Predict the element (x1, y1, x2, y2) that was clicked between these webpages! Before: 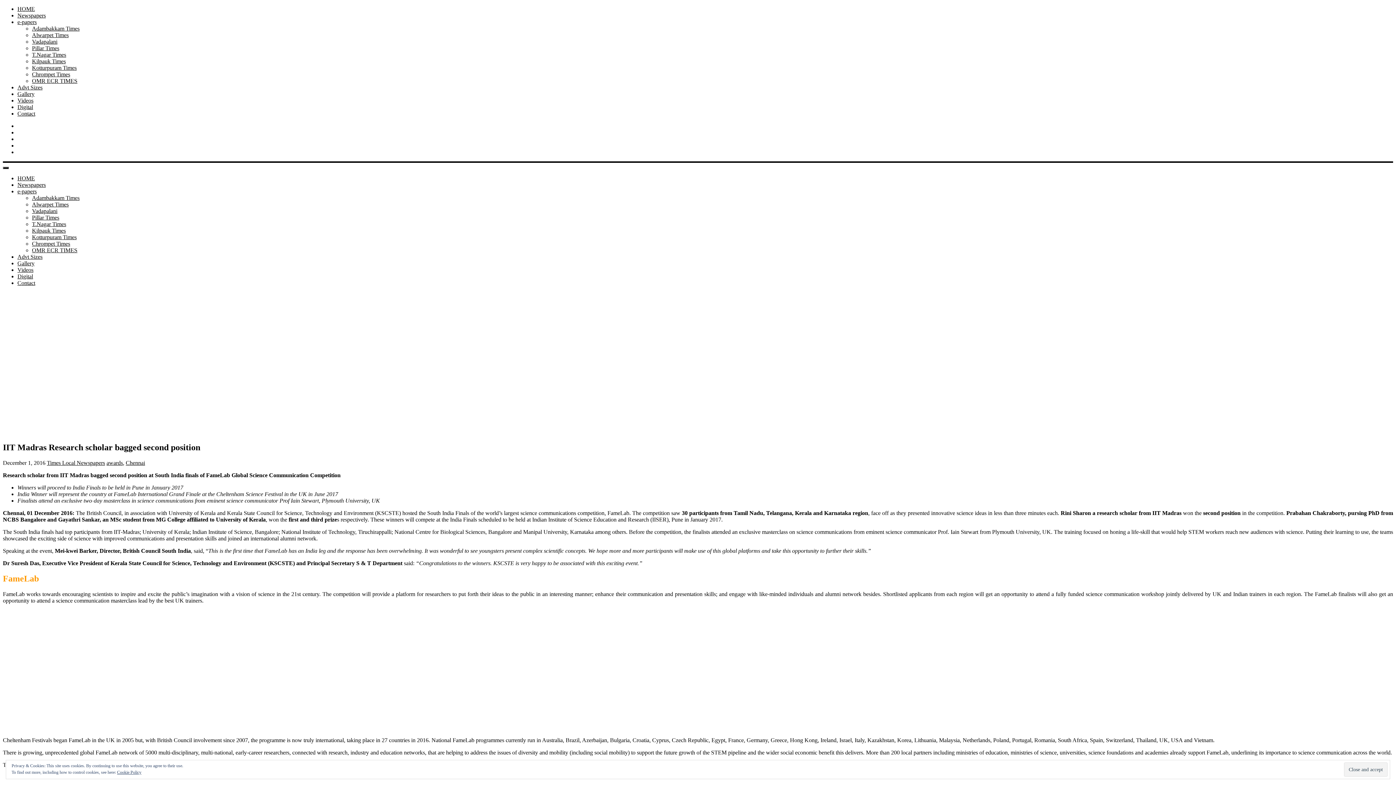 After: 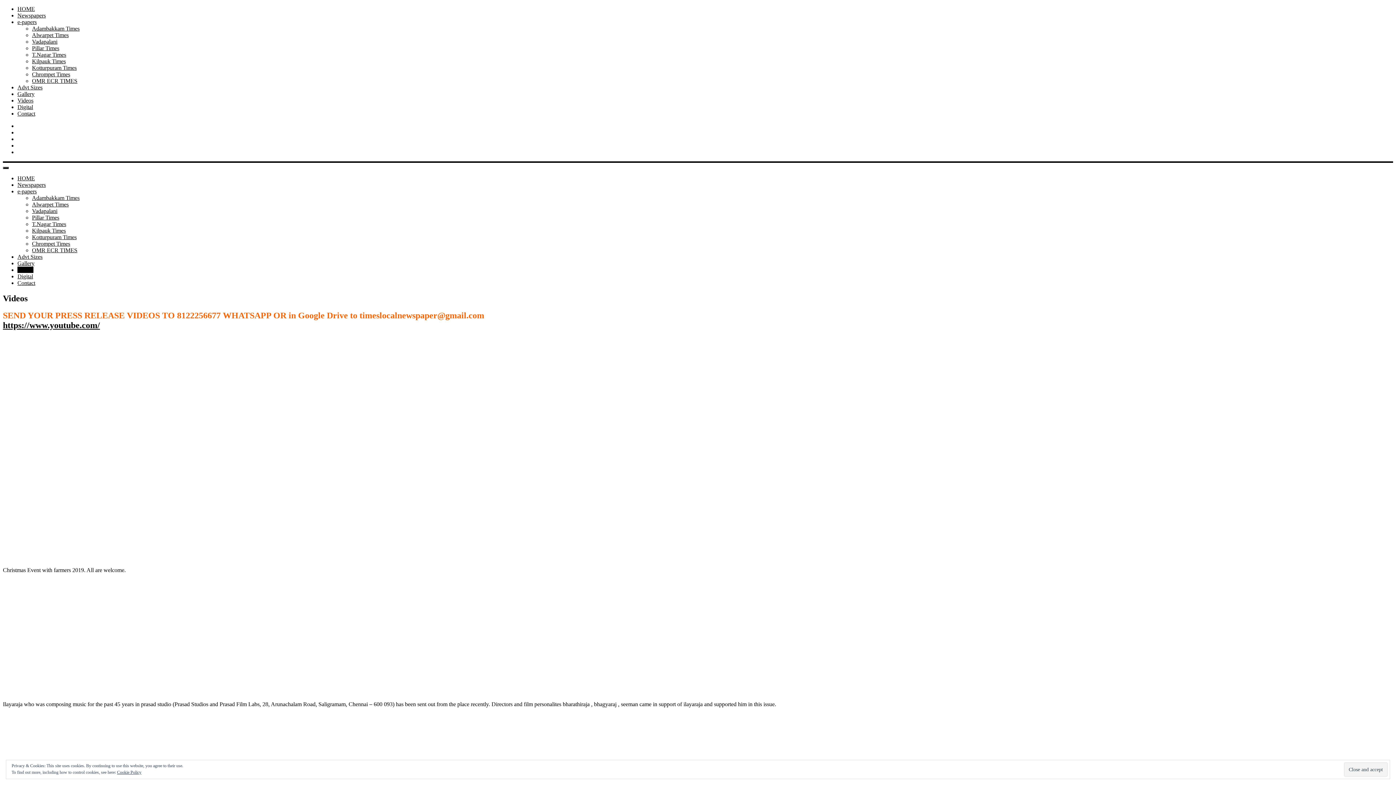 Action: label: Videos bbox: (17, 97, 33, 103)